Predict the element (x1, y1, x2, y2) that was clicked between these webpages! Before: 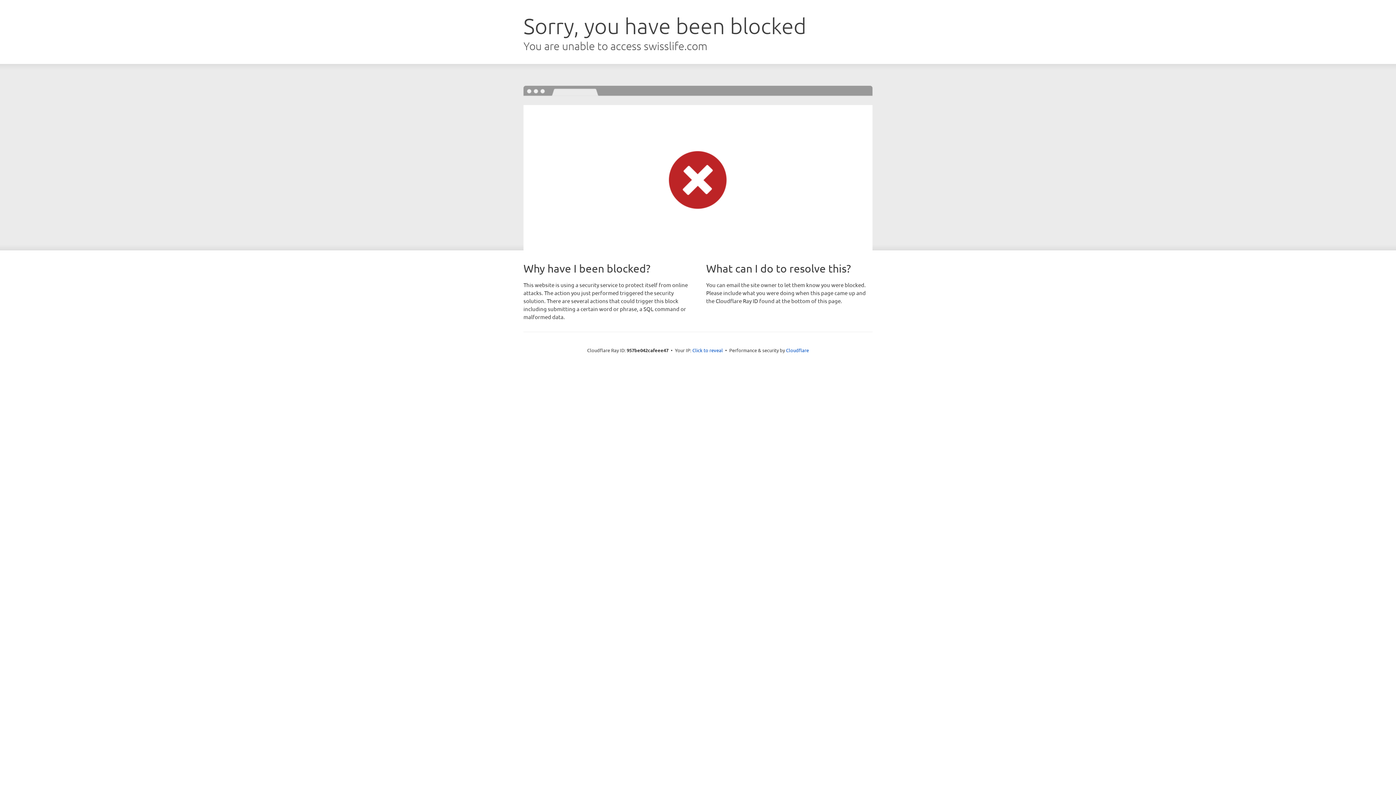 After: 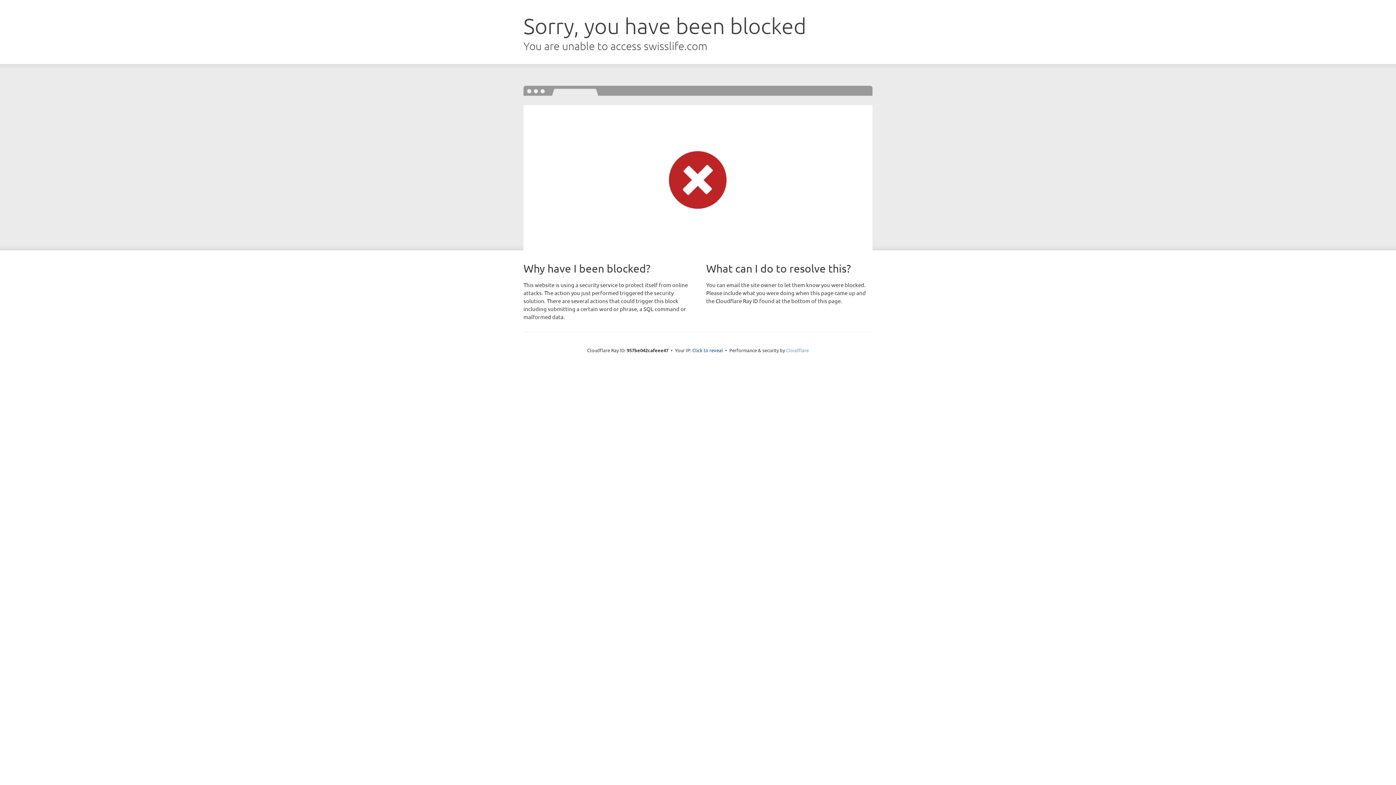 Action: label: Cloudflare bbox: (786, 347, 809, 353)